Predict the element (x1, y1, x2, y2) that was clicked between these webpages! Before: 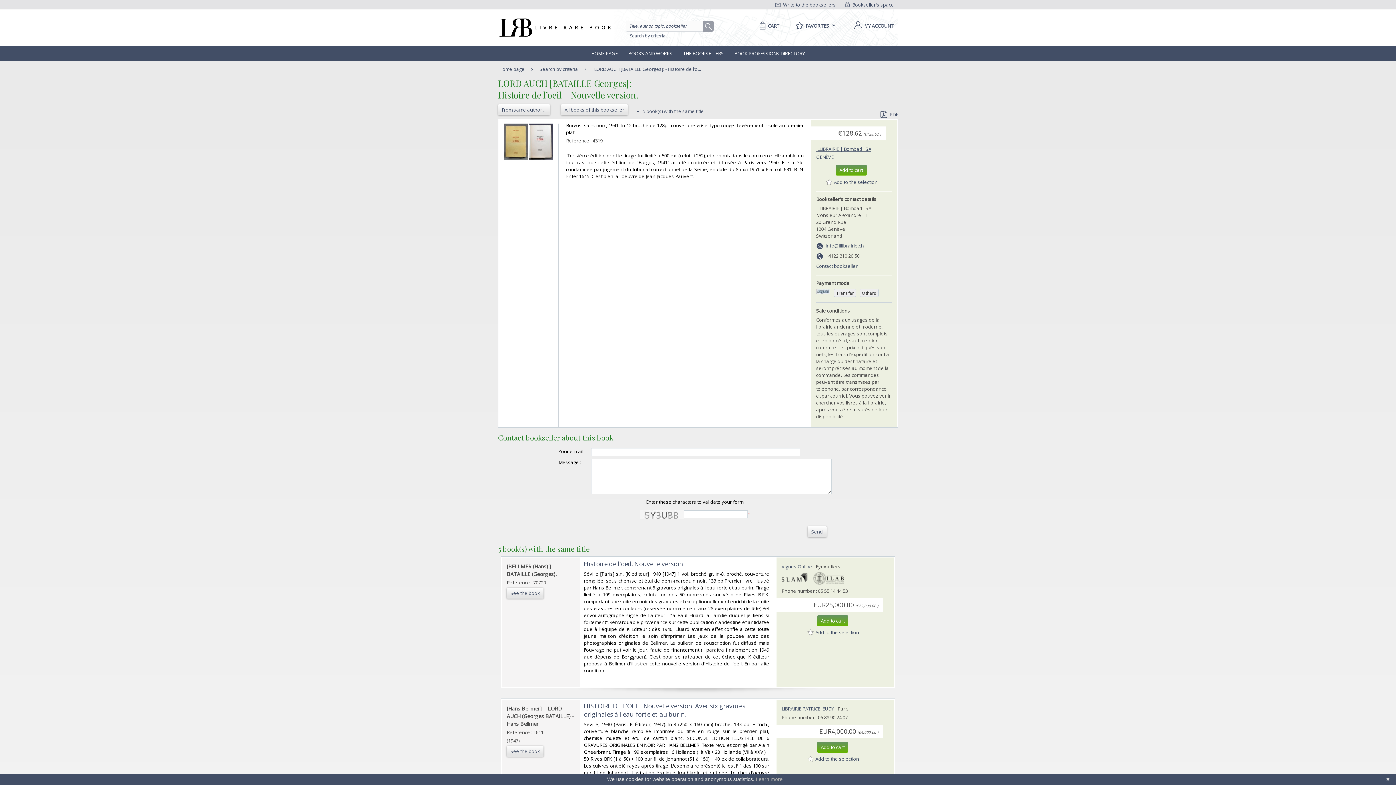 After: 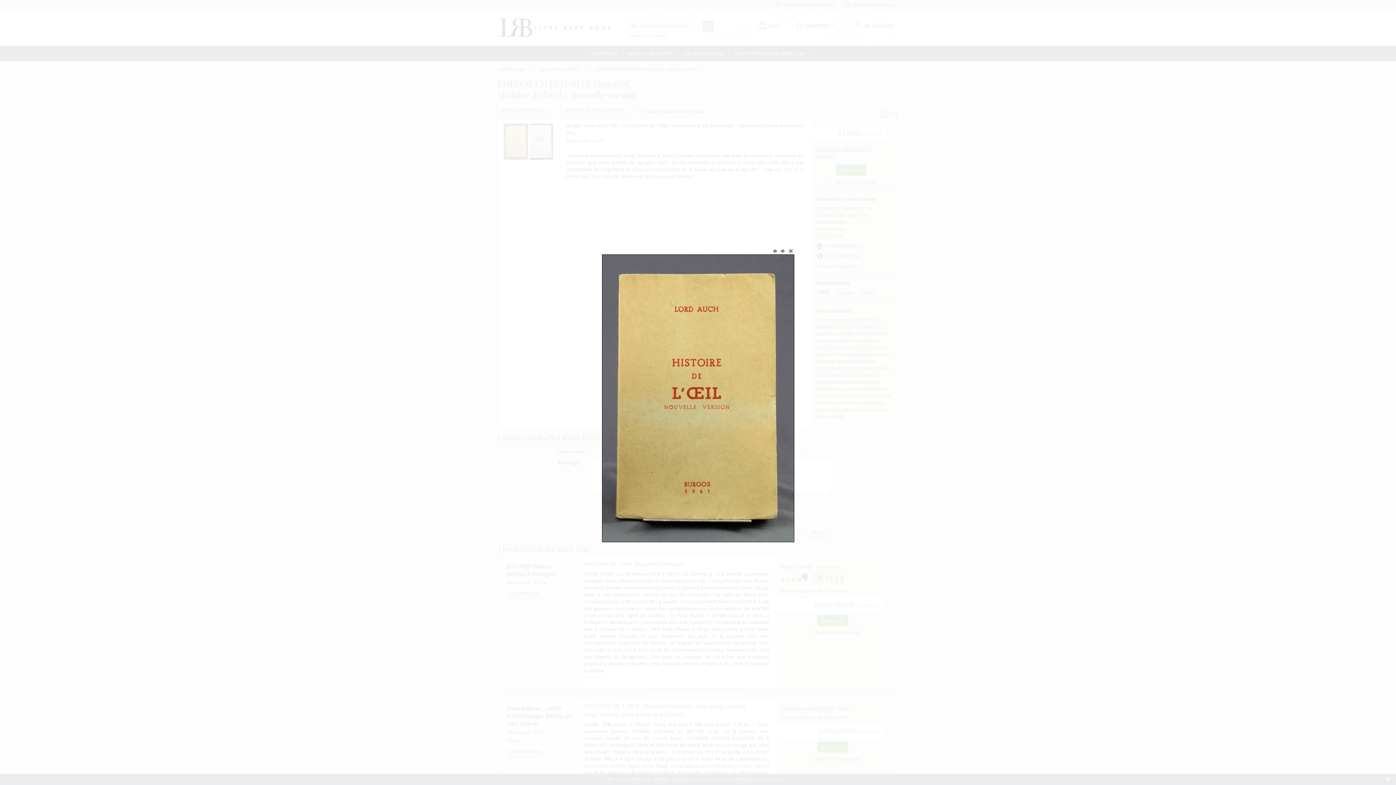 Action: bbox: (504, 123, 528, 165)